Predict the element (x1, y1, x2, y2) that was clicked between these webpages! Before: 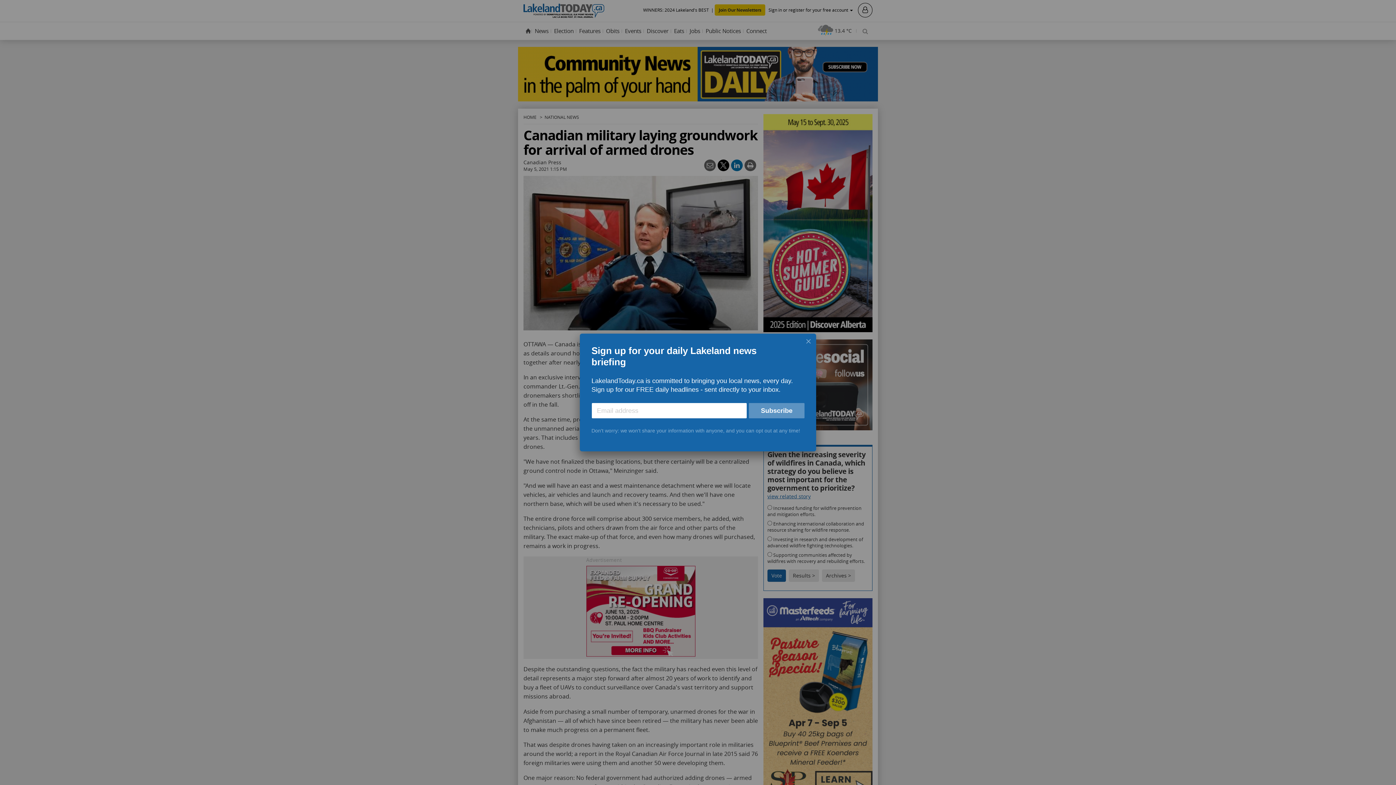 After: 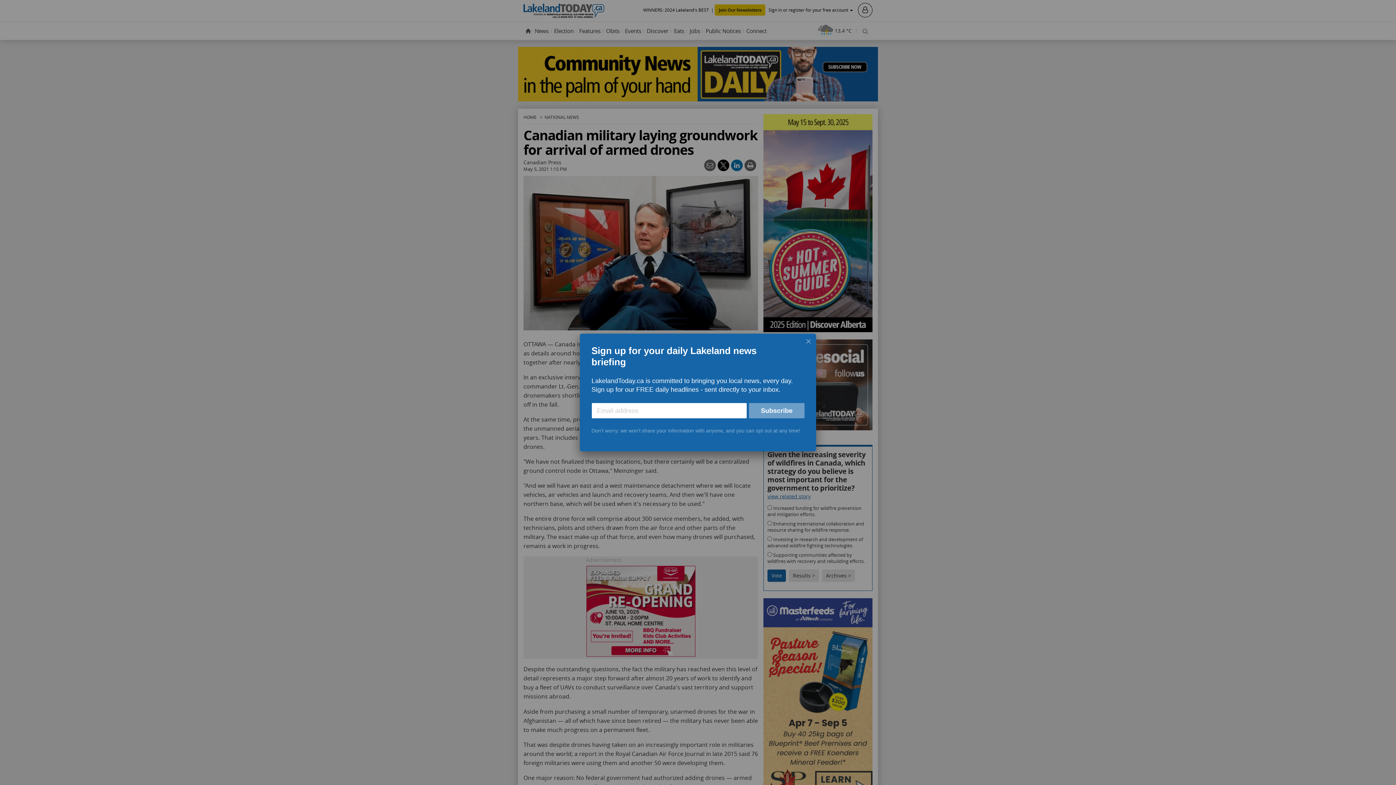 Action: label: Subscribe bbox: (749, 403, 804, 418)